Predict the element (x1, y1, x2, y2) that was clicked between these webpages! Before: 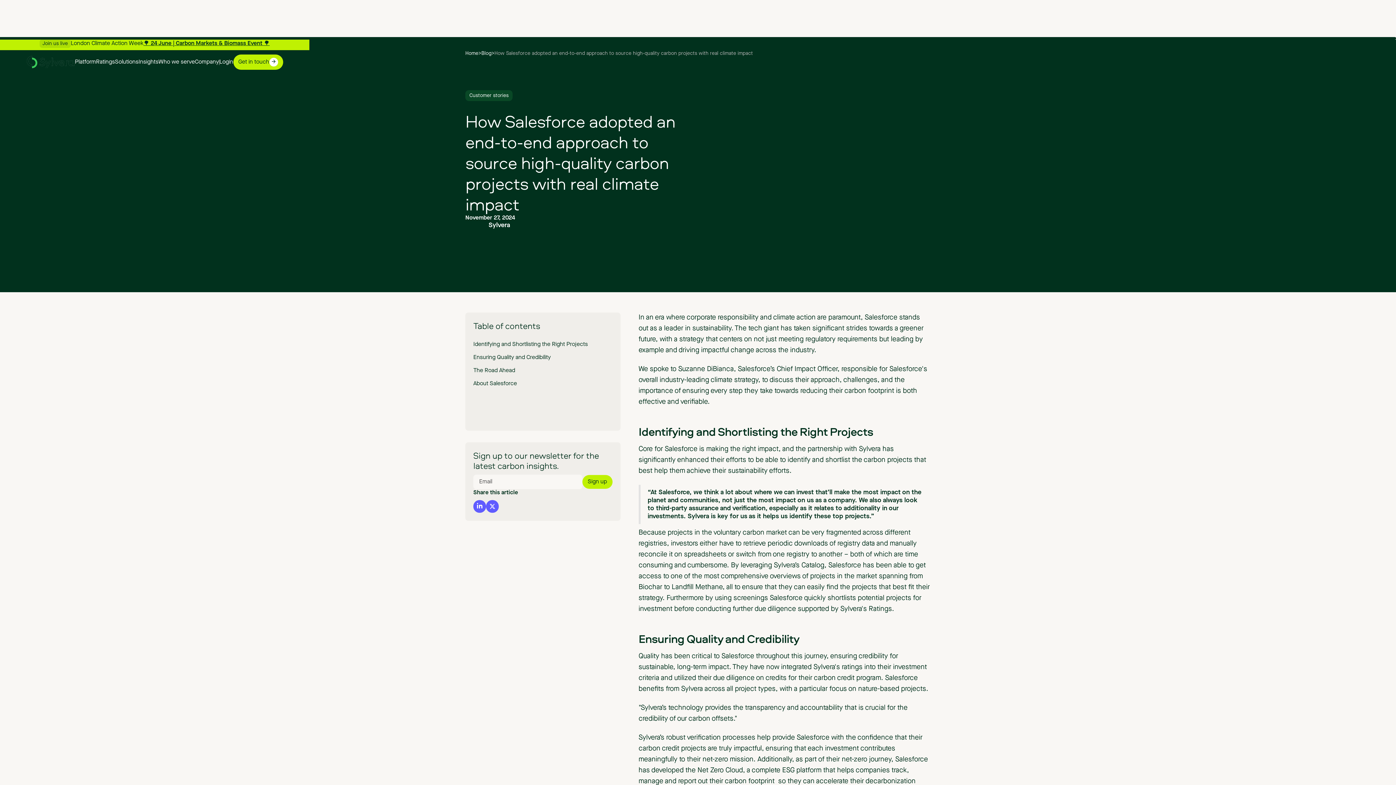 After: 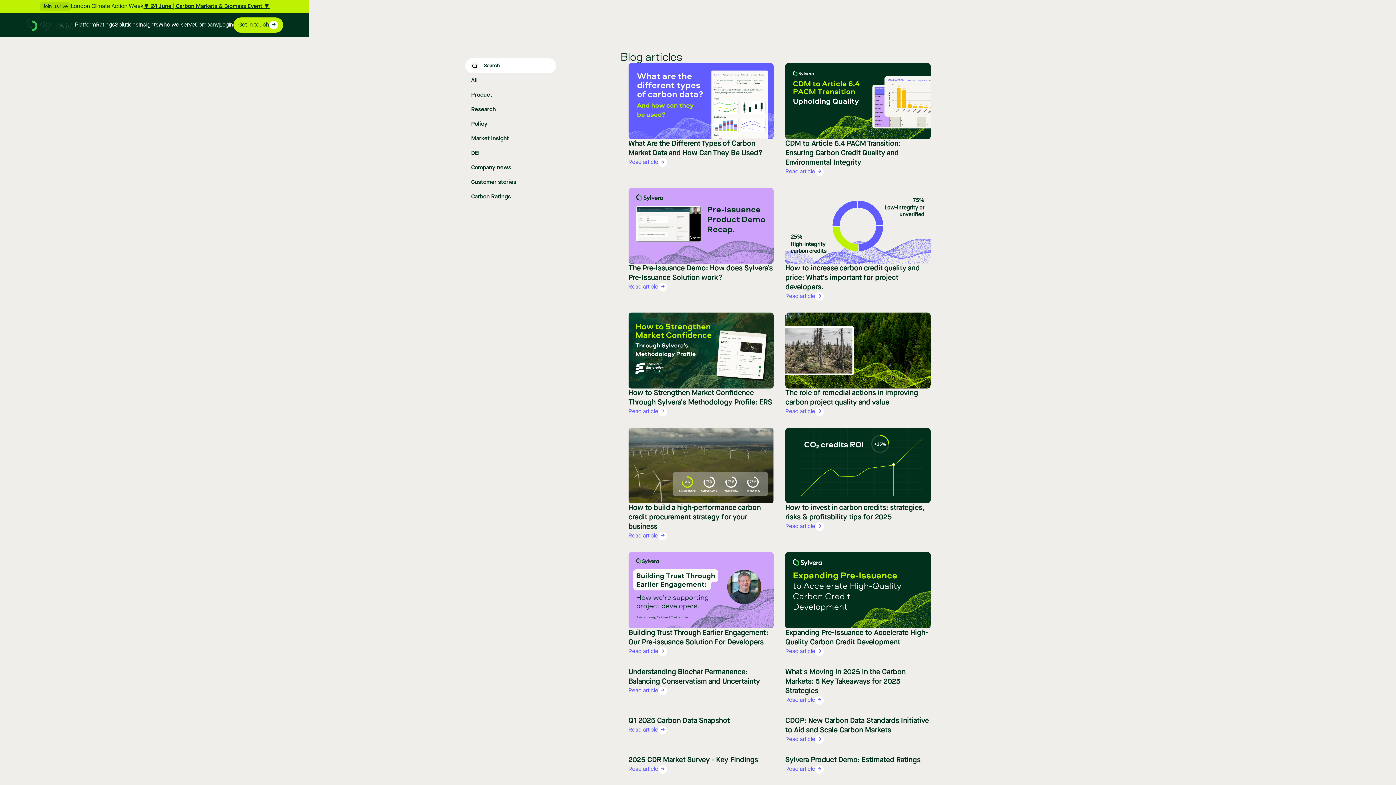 Action: label: Blog bbox: (481, 49, 491, 56)